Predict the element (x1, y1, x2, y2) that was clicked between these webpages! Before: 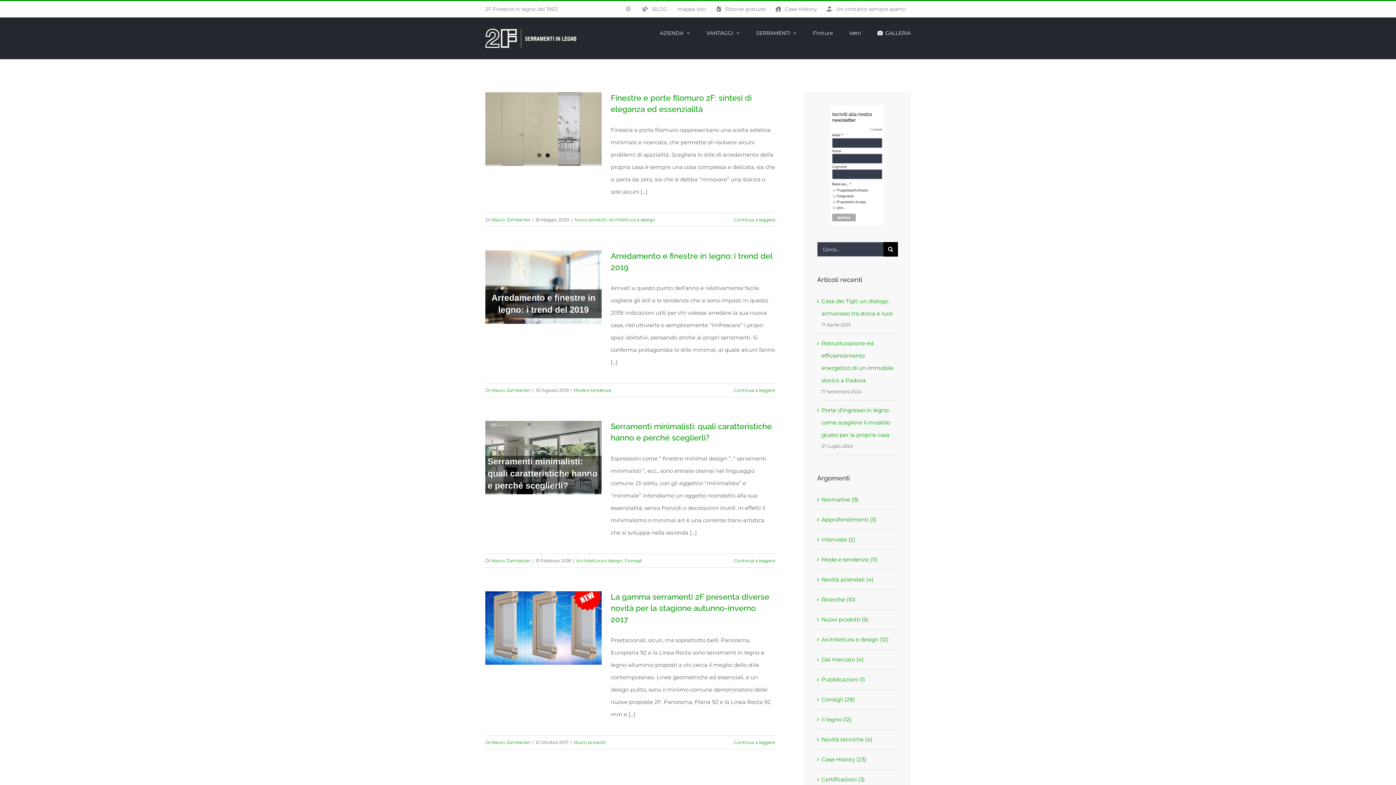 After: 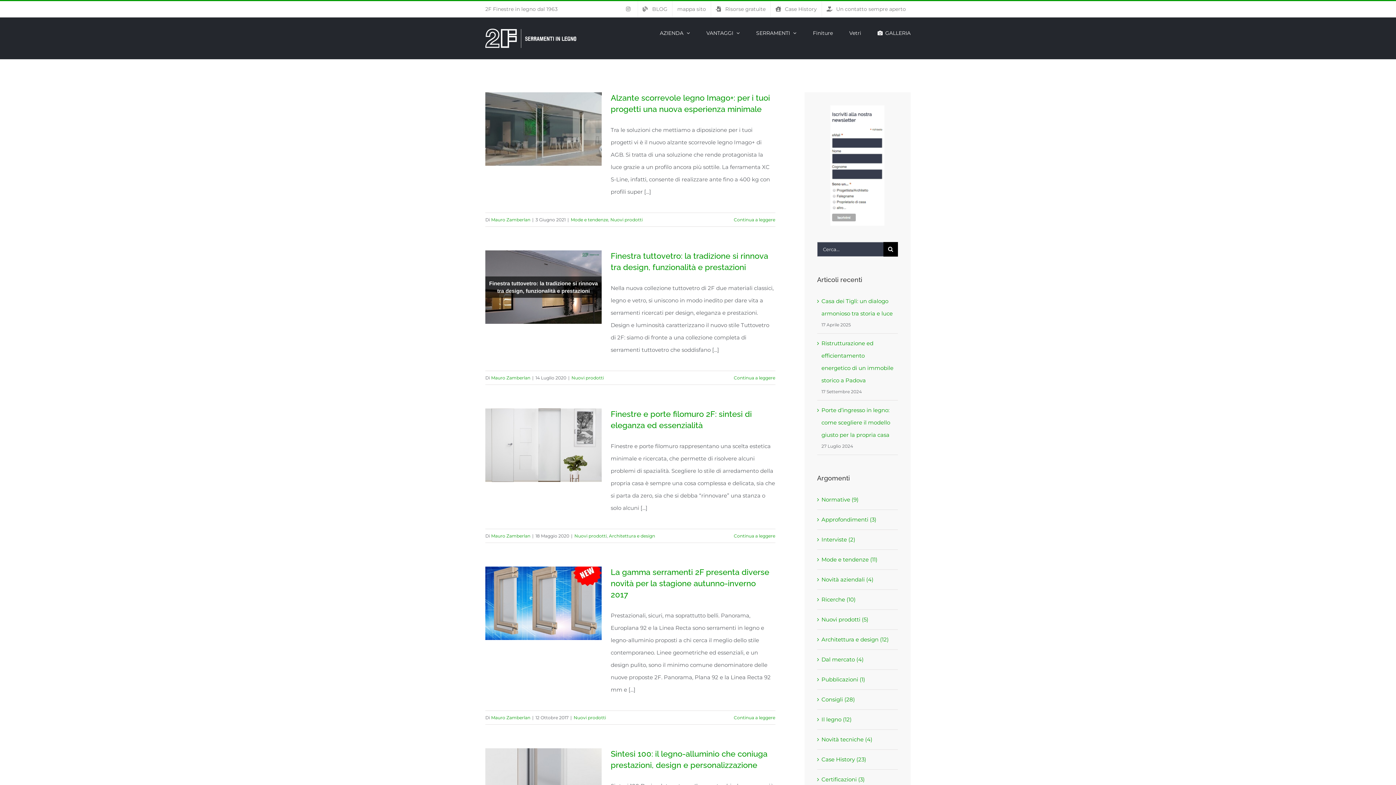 Action: bbox: (821, 613, 894, 626) label: Nuovi prodotti (5)